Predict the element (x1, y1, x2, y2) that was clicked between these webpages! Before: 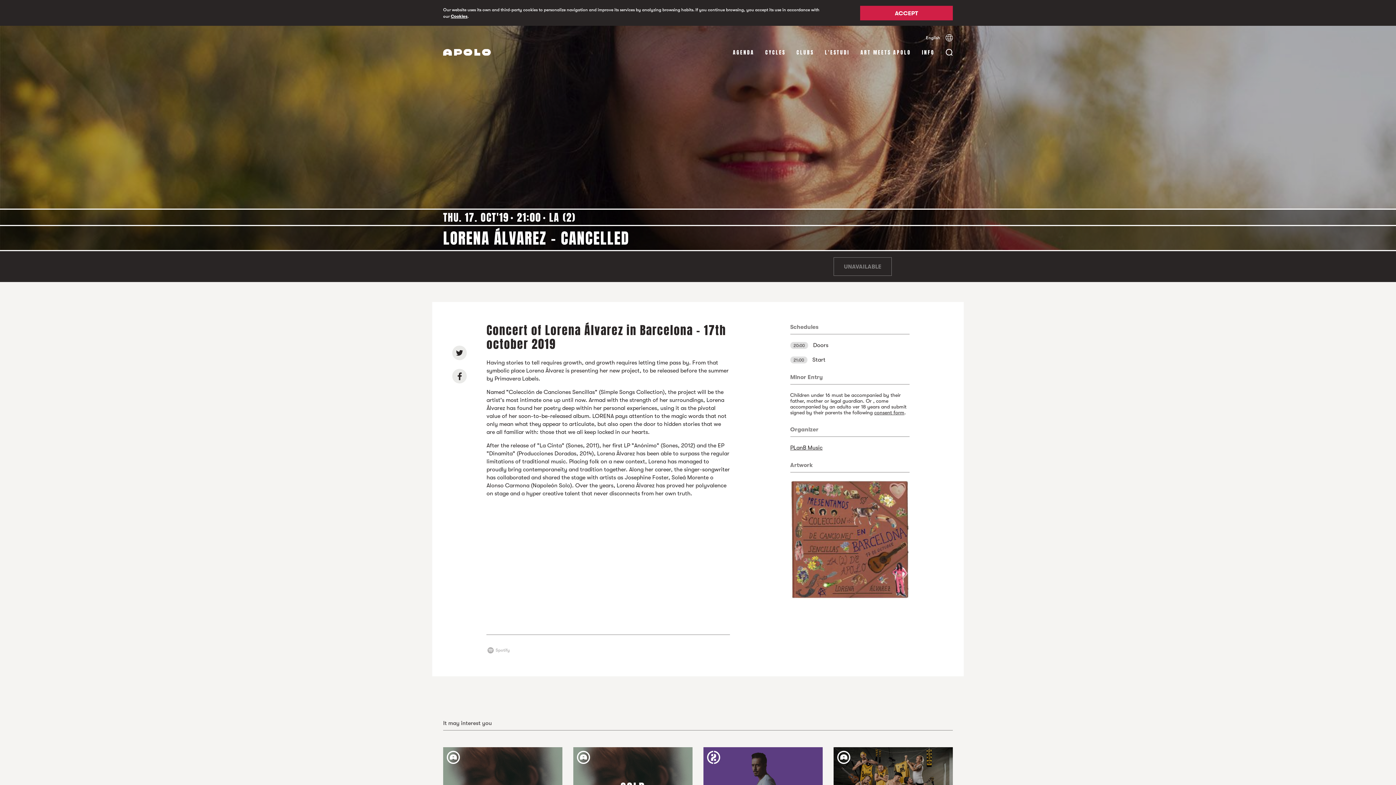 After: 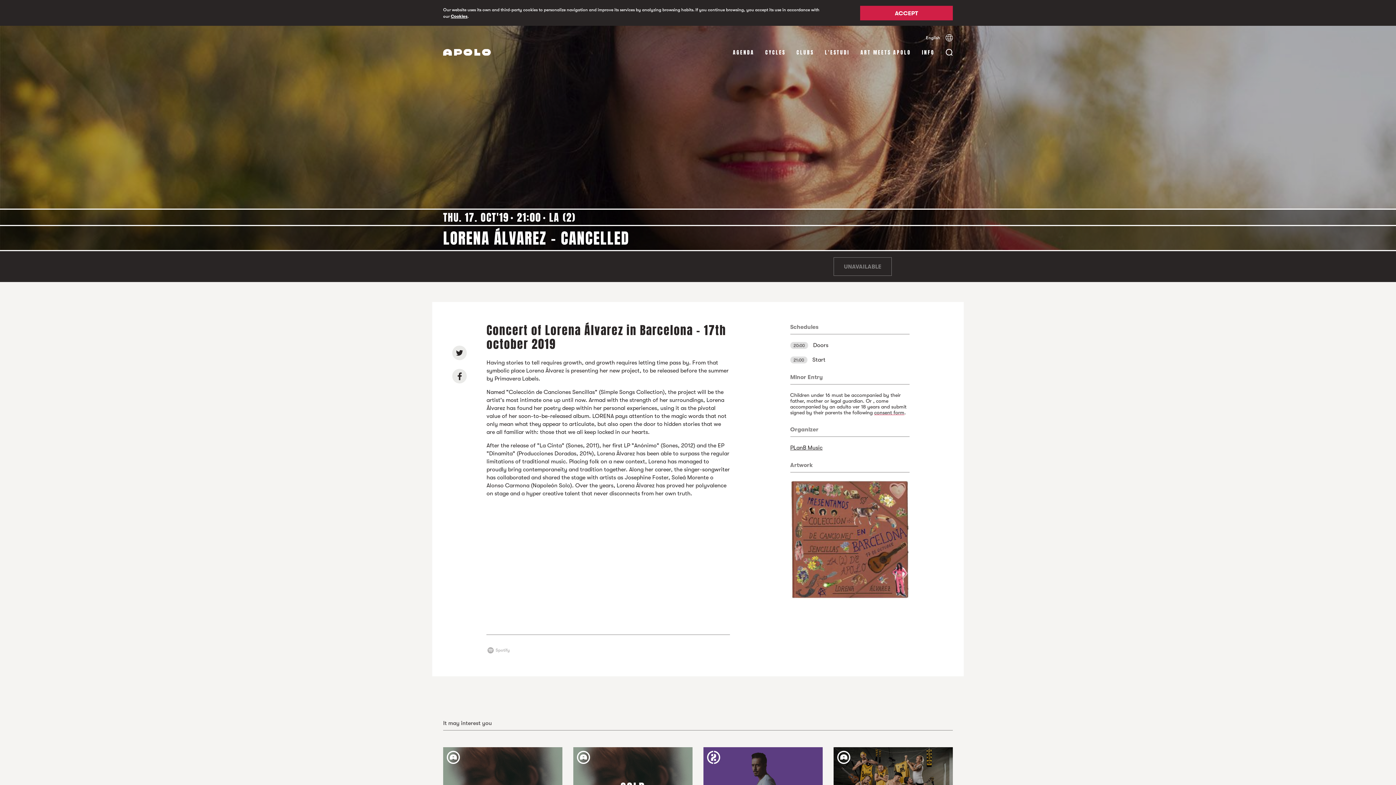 Action: bbox: (874, 409, 904, 415) label: consent form